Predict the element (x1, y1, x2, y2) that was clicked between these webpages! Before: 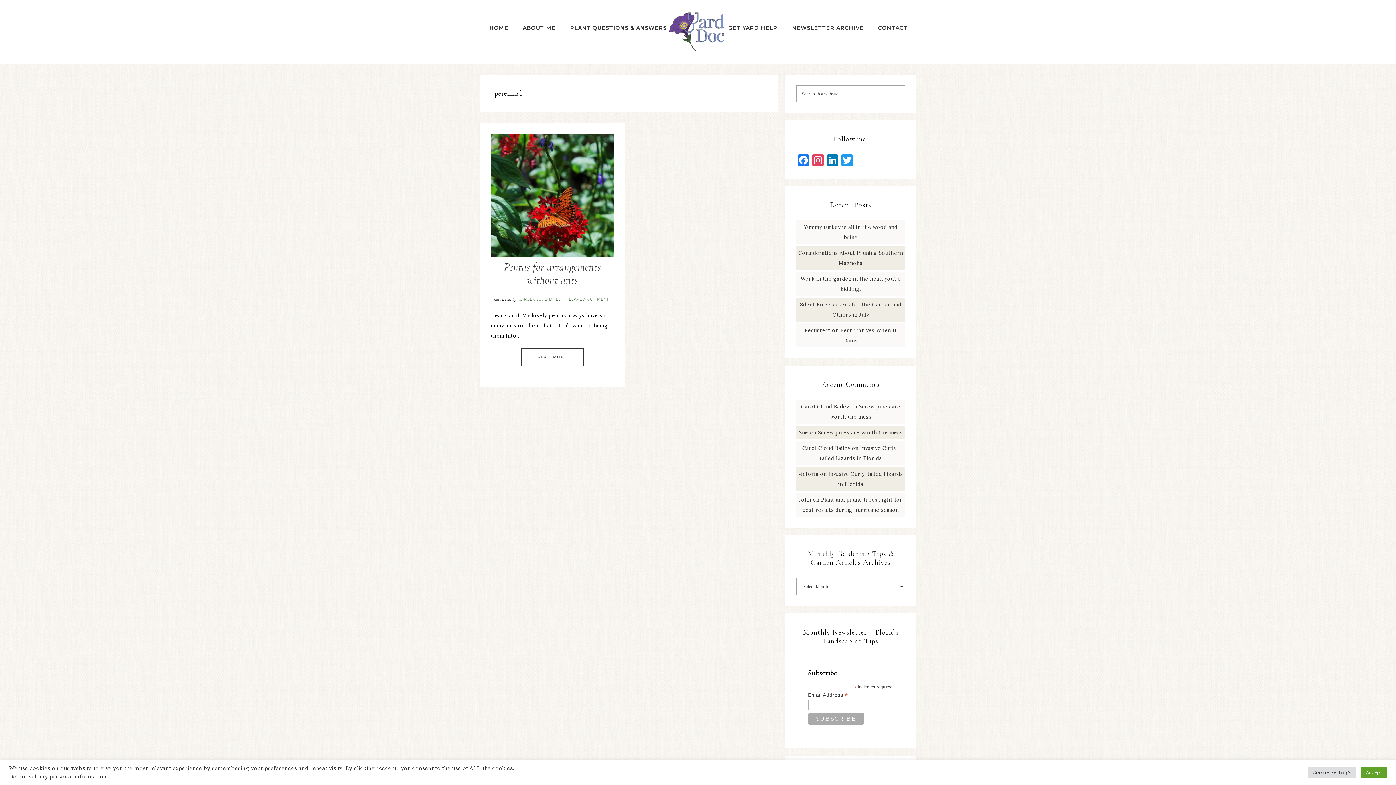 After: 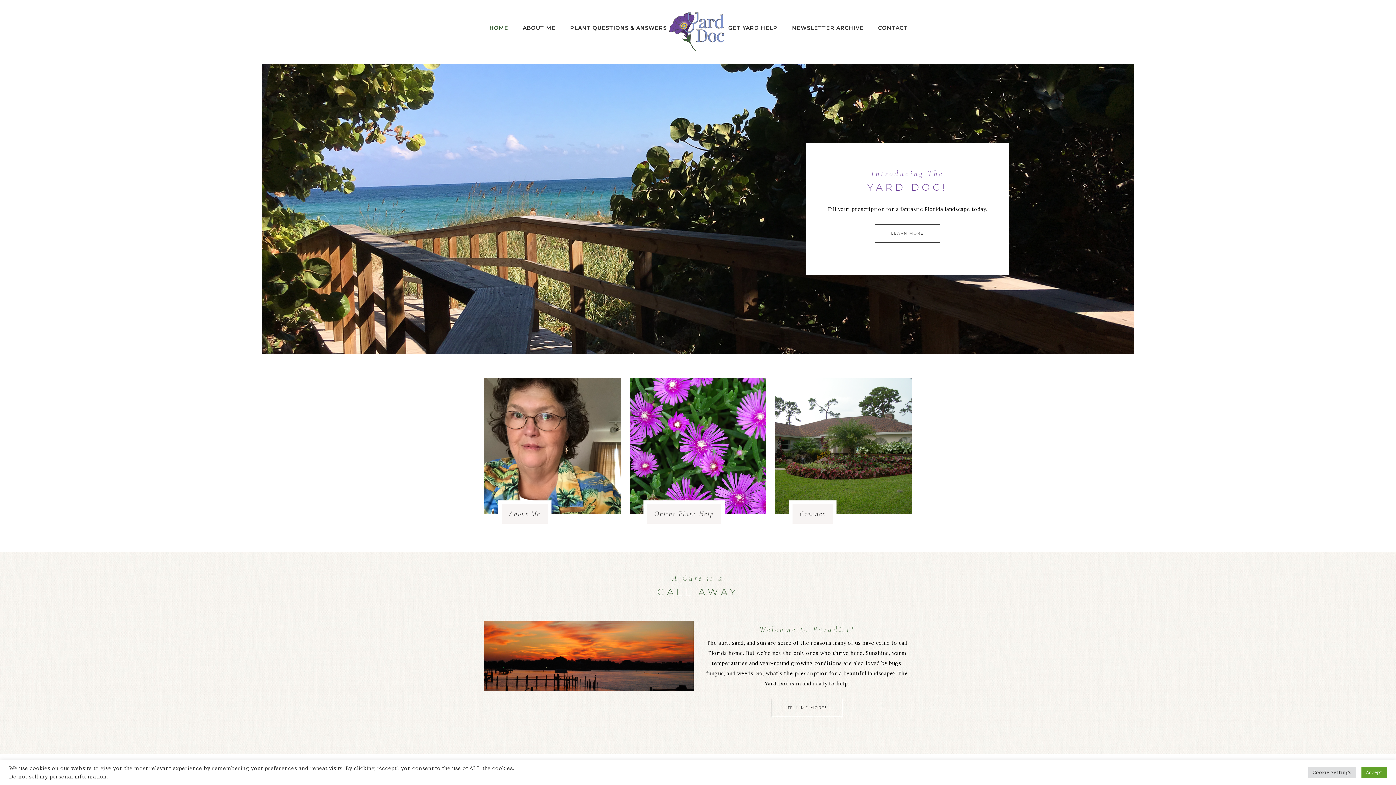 Action: bbox: (802, 445, 850, 451) label: Carol Cloud Bailey